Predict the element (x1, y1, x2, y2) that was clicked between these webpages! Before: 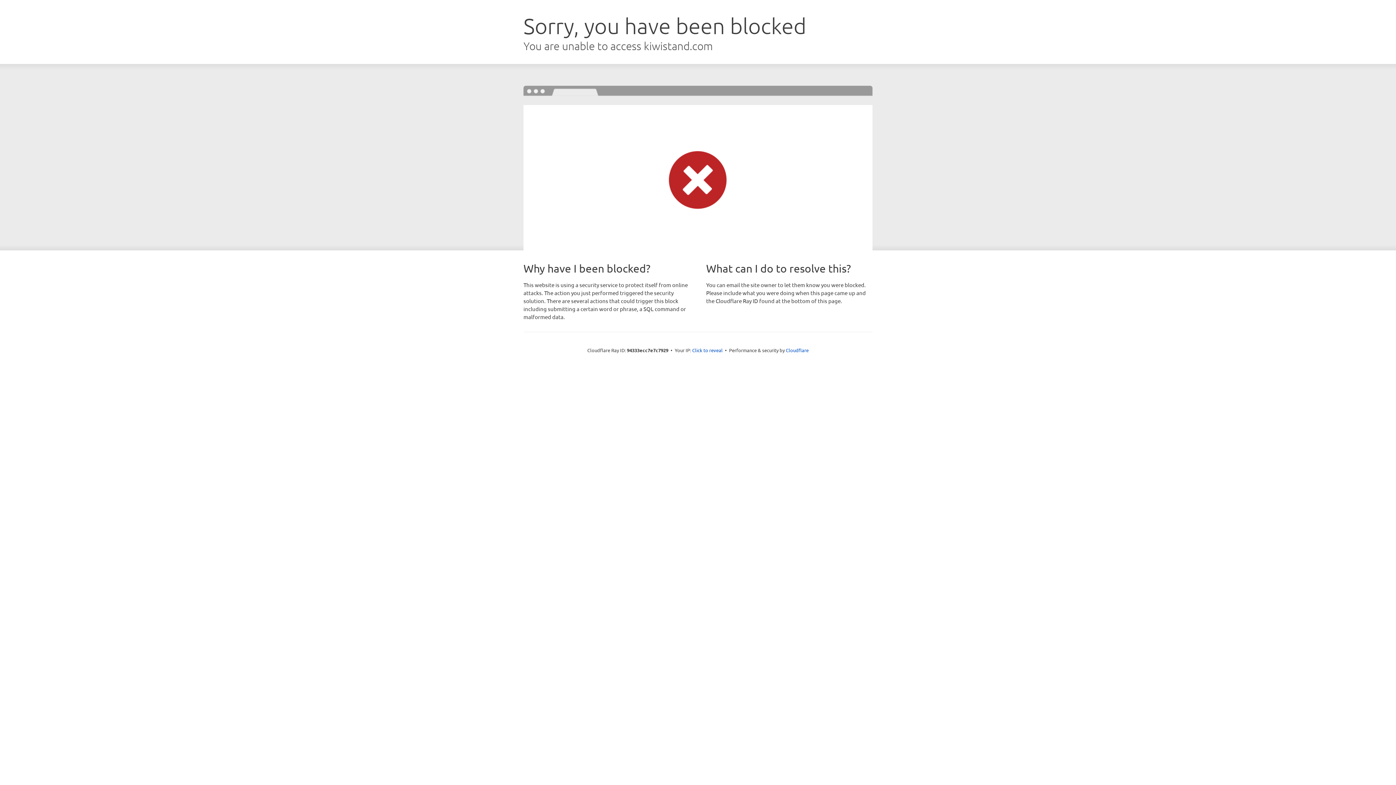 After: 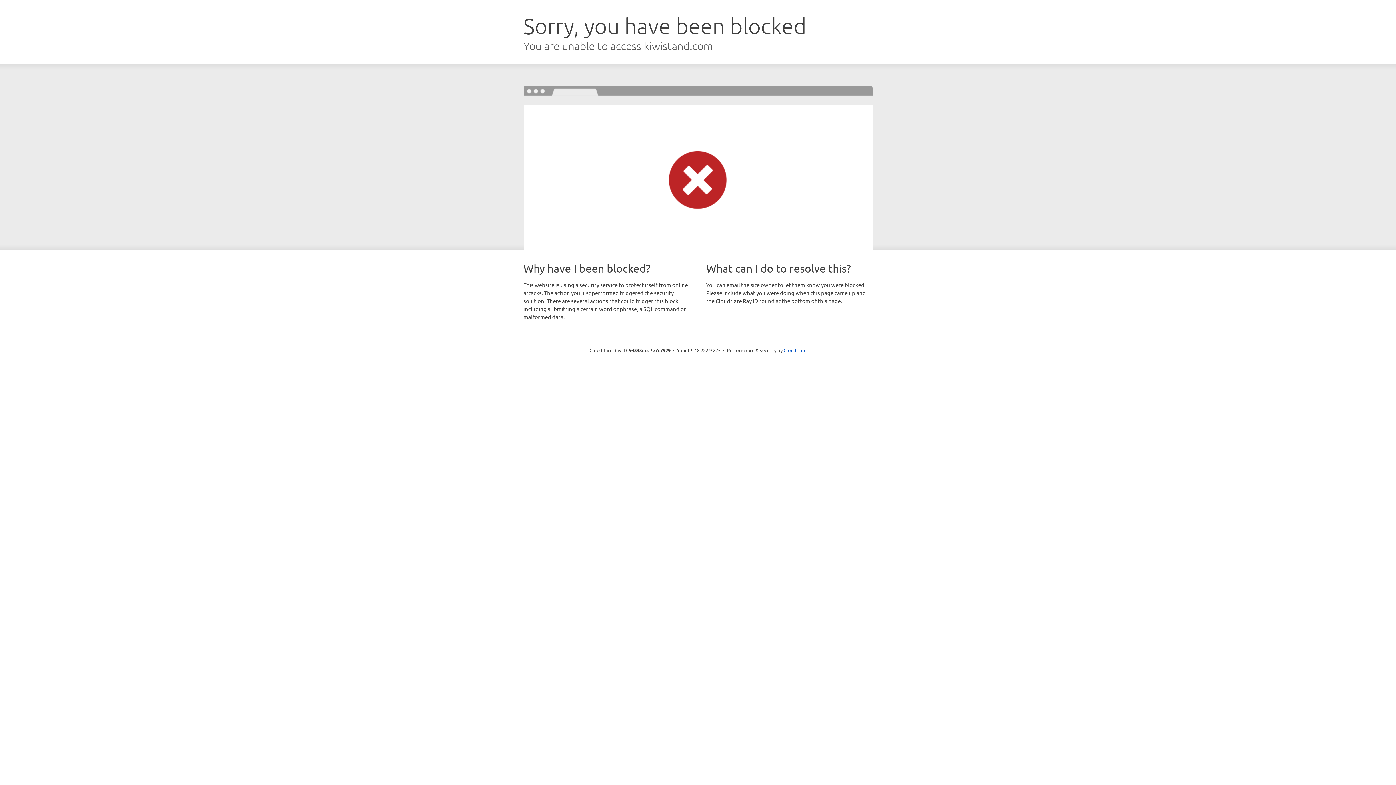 Action: bbox: (692, 346, 722, 353) label: Click to reveal